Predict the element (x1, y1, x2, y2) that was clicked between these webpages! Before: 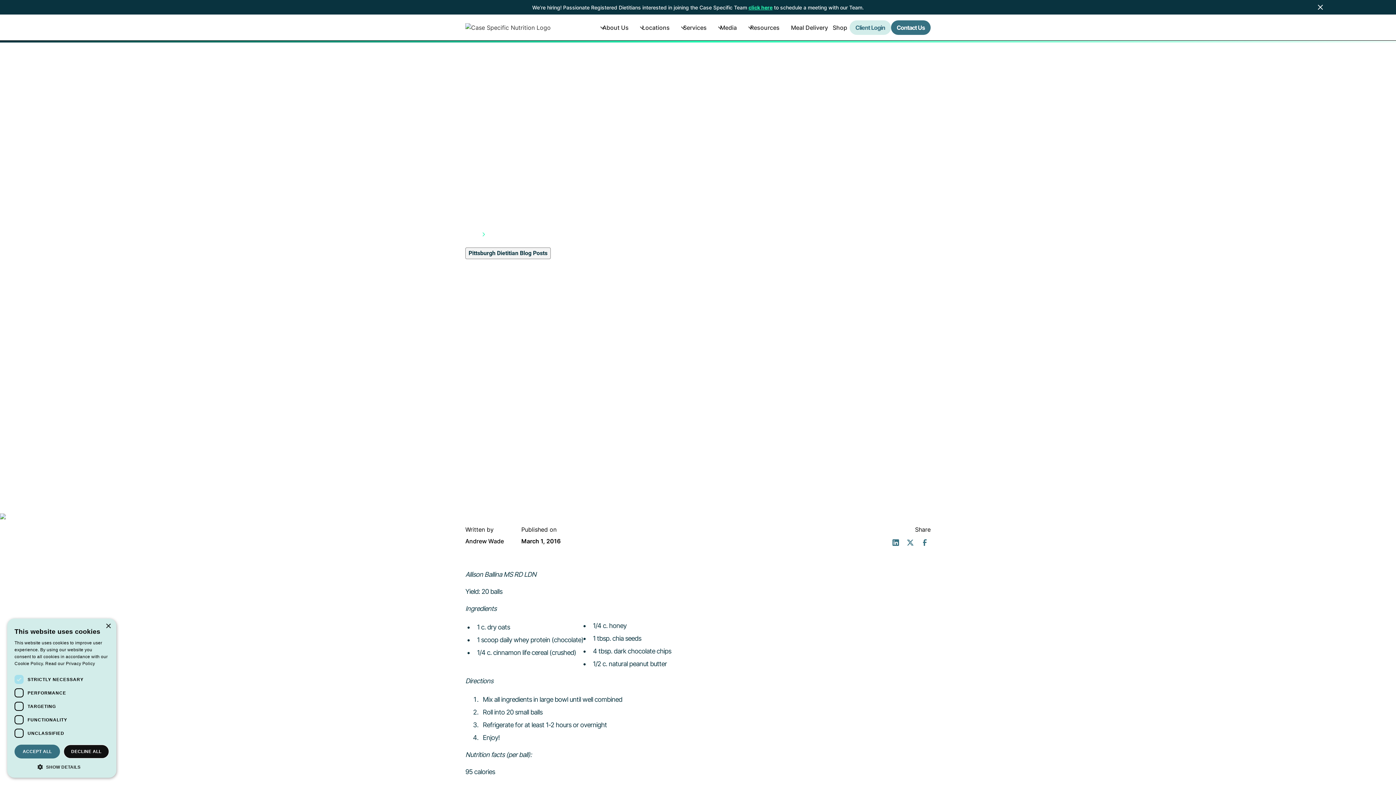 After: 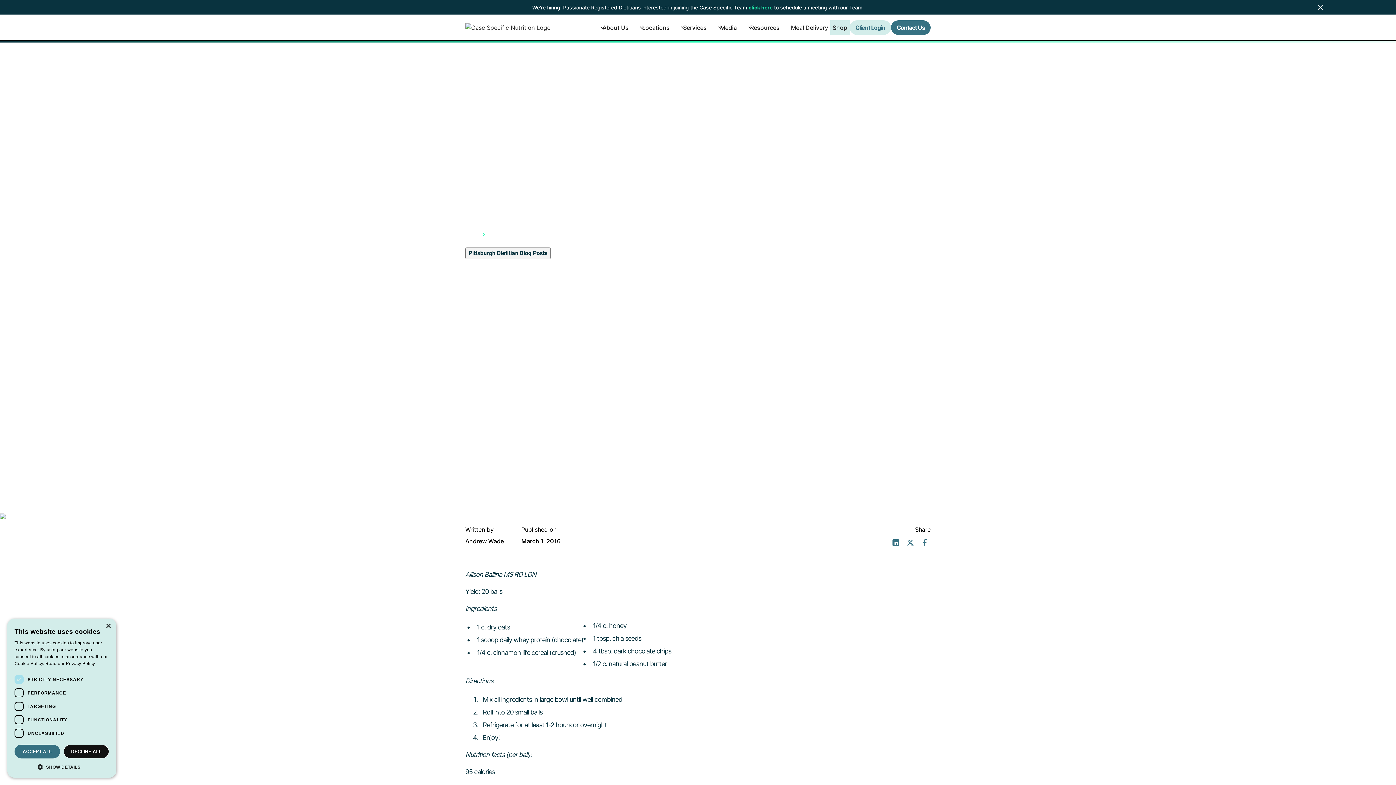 Action: bbox: (830, 20, 849, 34) label: Shop